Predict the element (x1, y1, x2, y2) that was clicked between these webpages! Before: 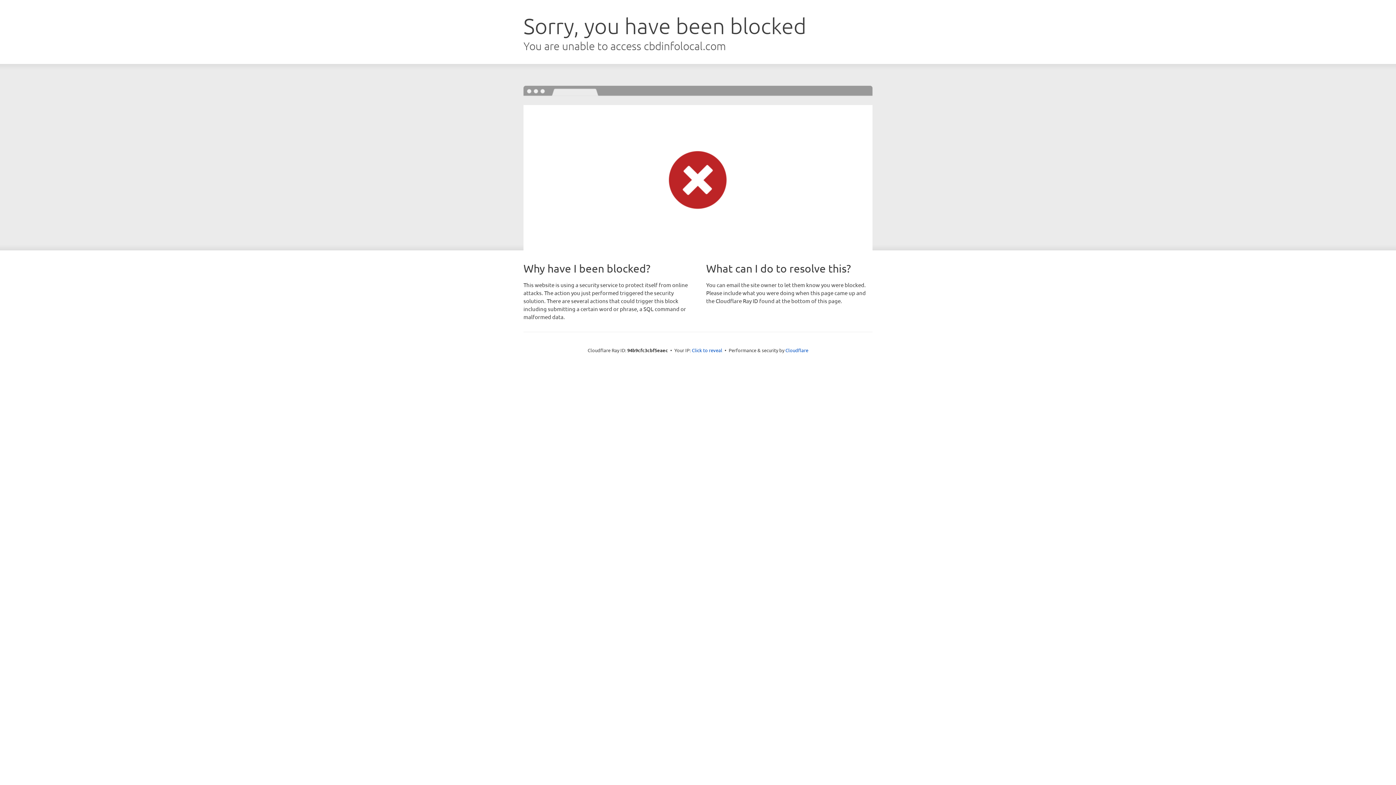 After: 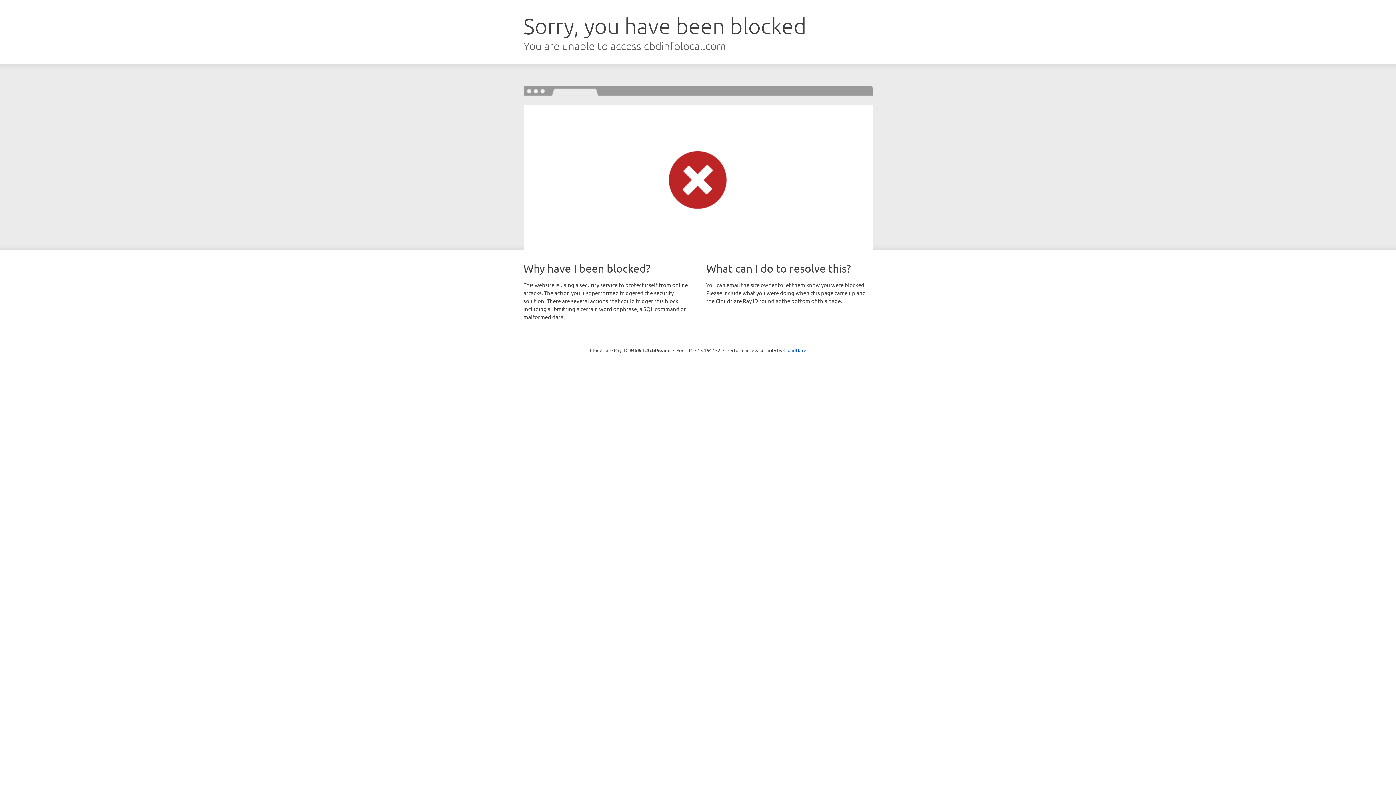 Action: label: Click to reveal bbox: (692, 346, 722, 353)